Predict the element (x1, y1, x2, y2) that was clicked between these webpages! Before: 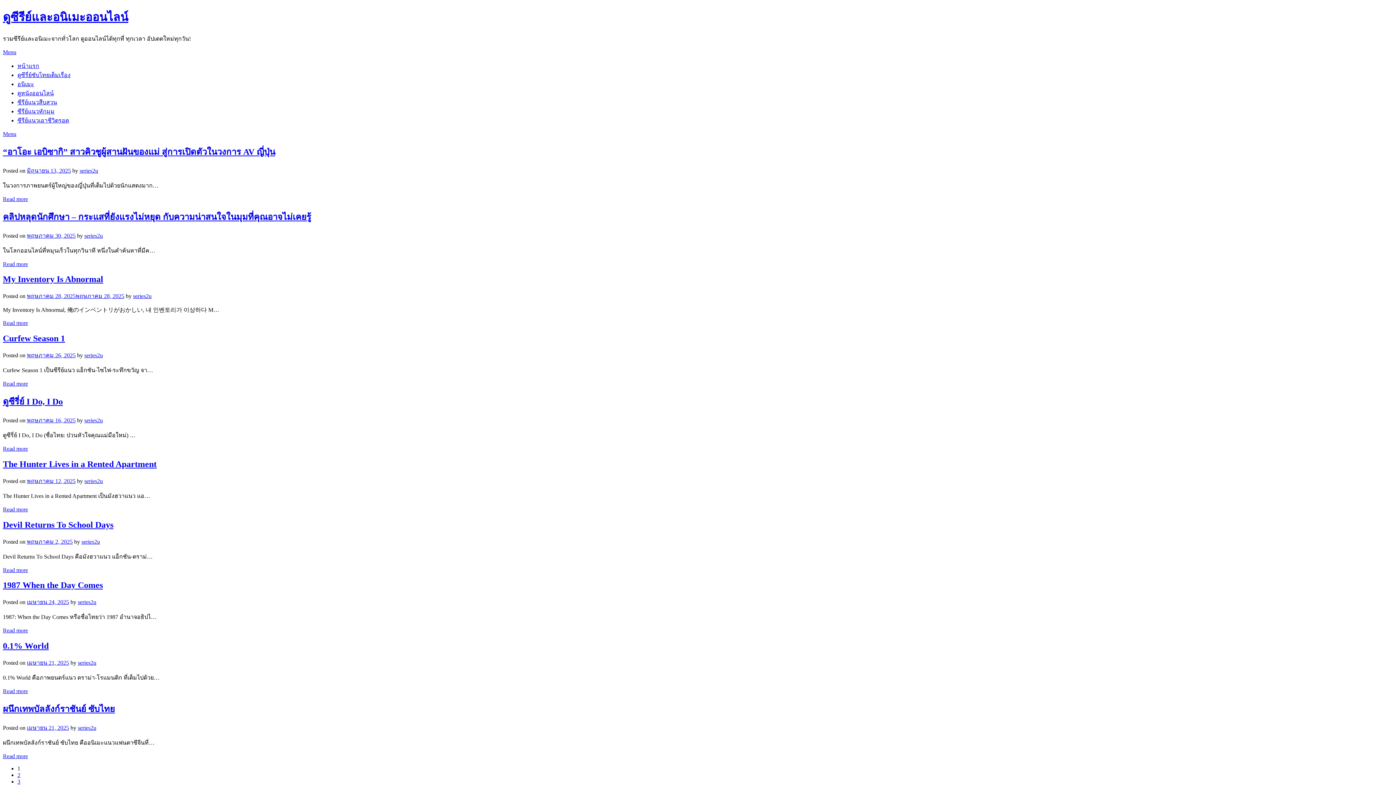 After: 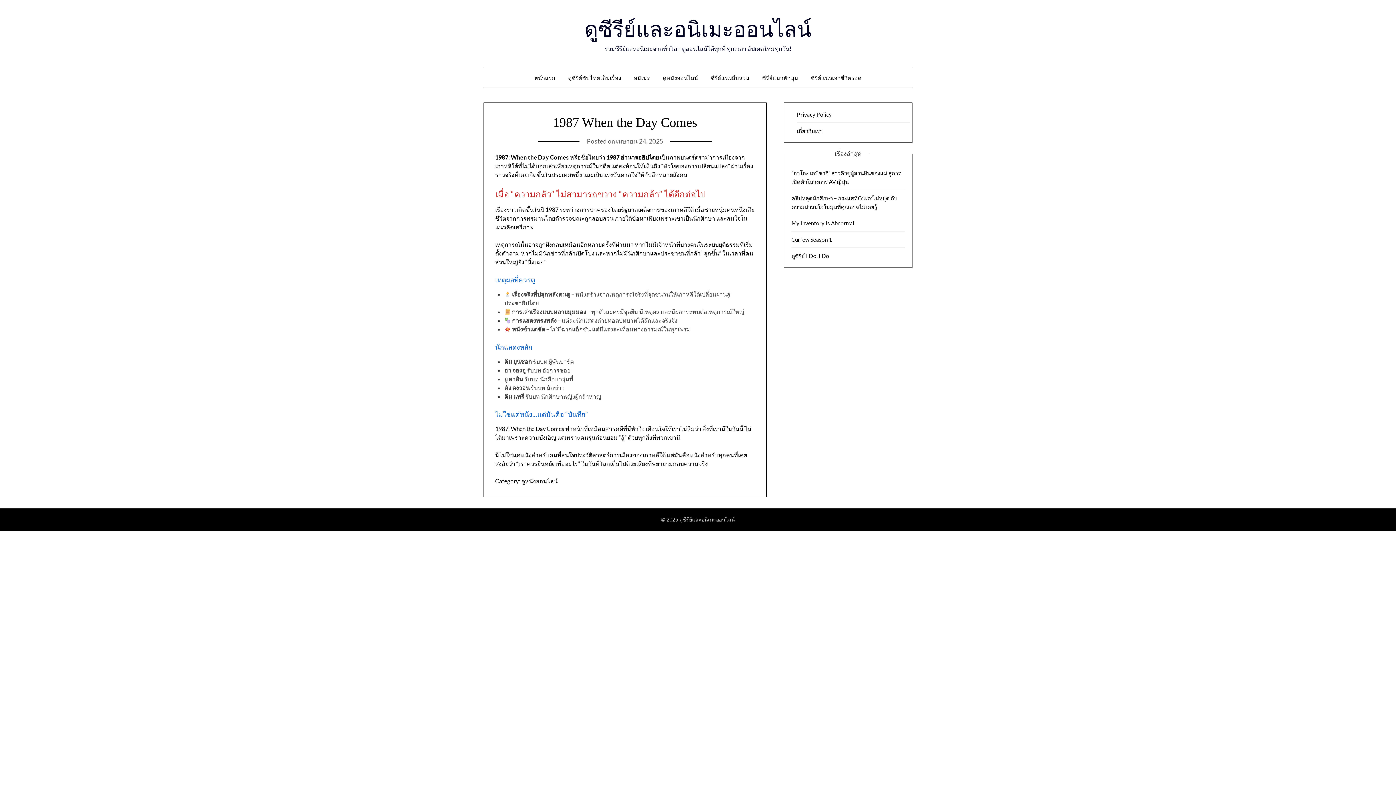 Action: label: 1987 When the Day Comes bbox: (2, 580, 102, 590)